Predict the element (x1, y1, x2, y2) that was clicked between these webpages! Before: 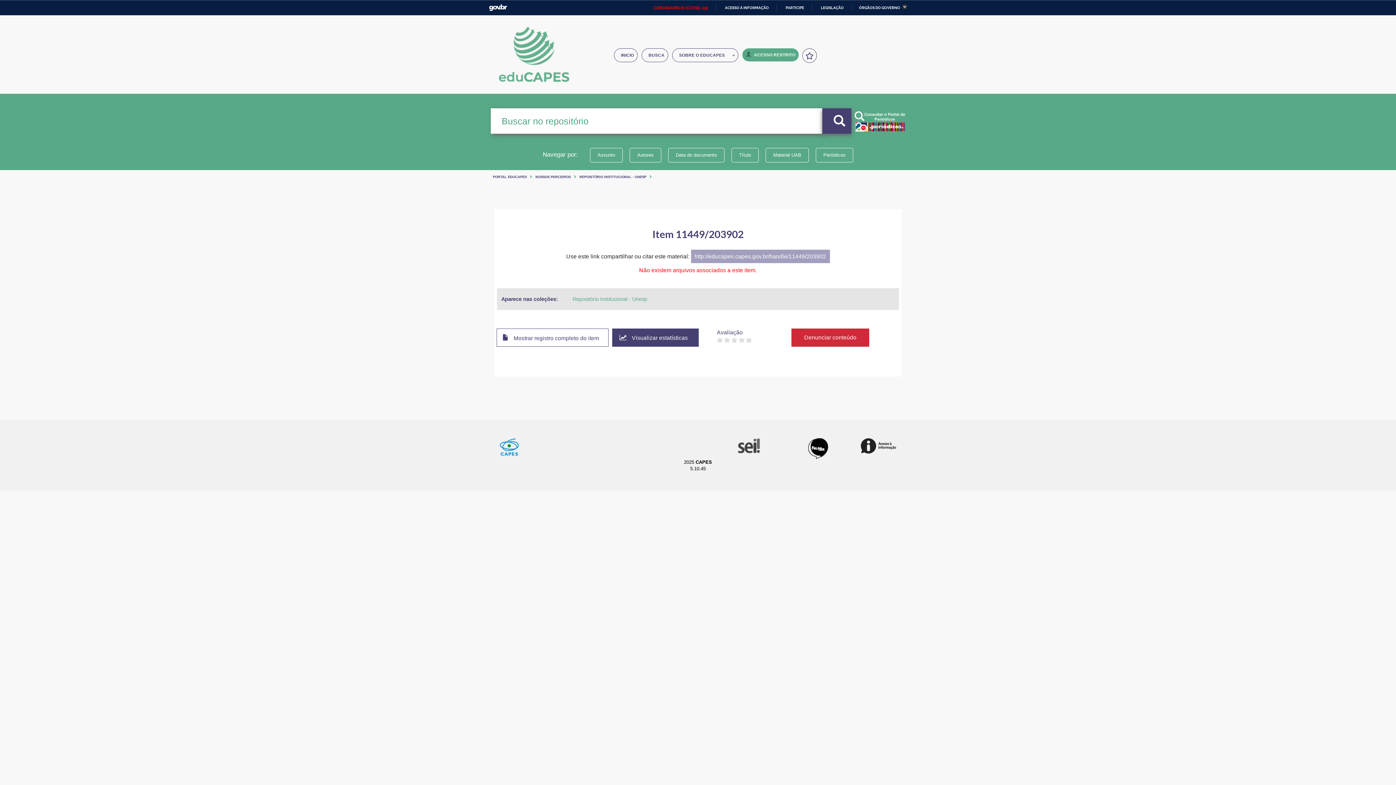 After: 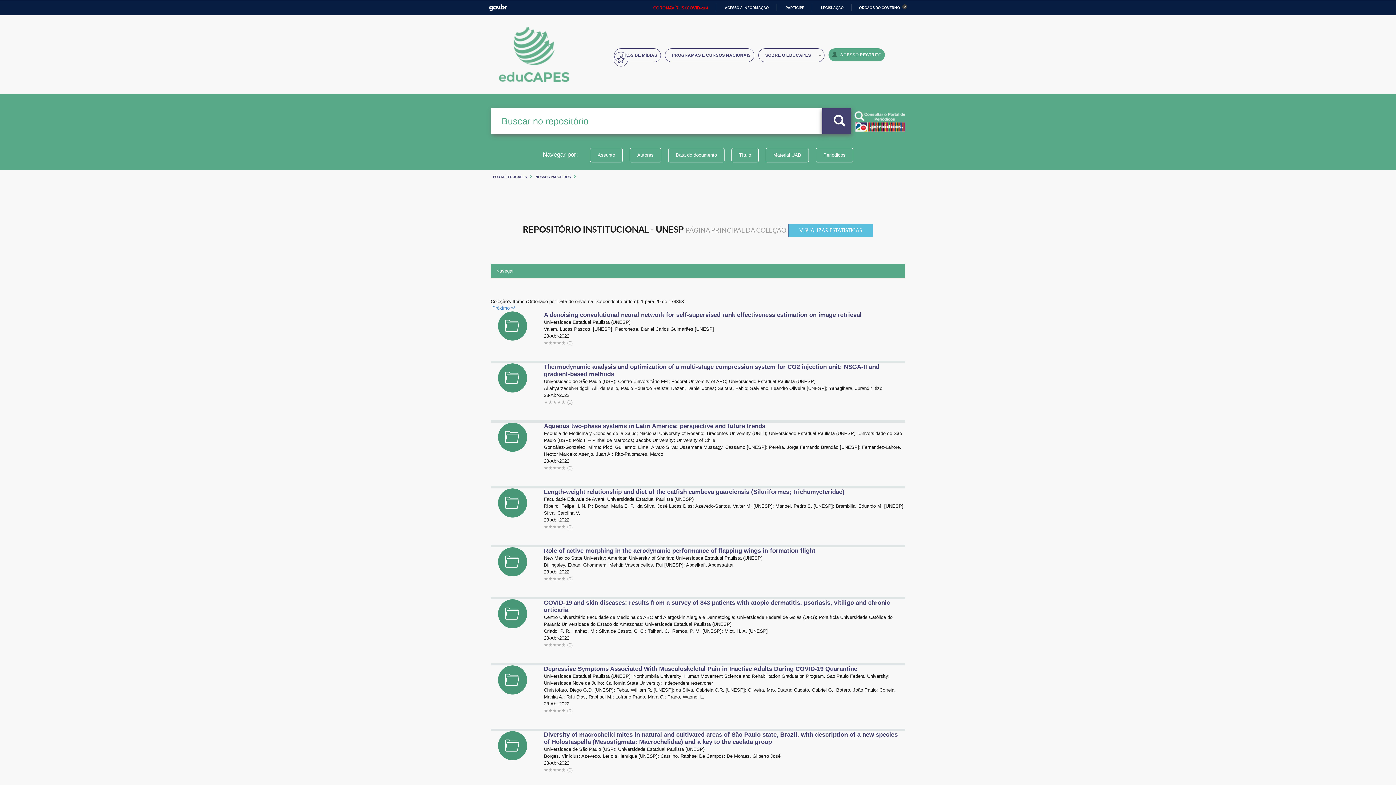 Action: label: Repositório Institucional - Unesp bbox: (572, 296, 647, 302)